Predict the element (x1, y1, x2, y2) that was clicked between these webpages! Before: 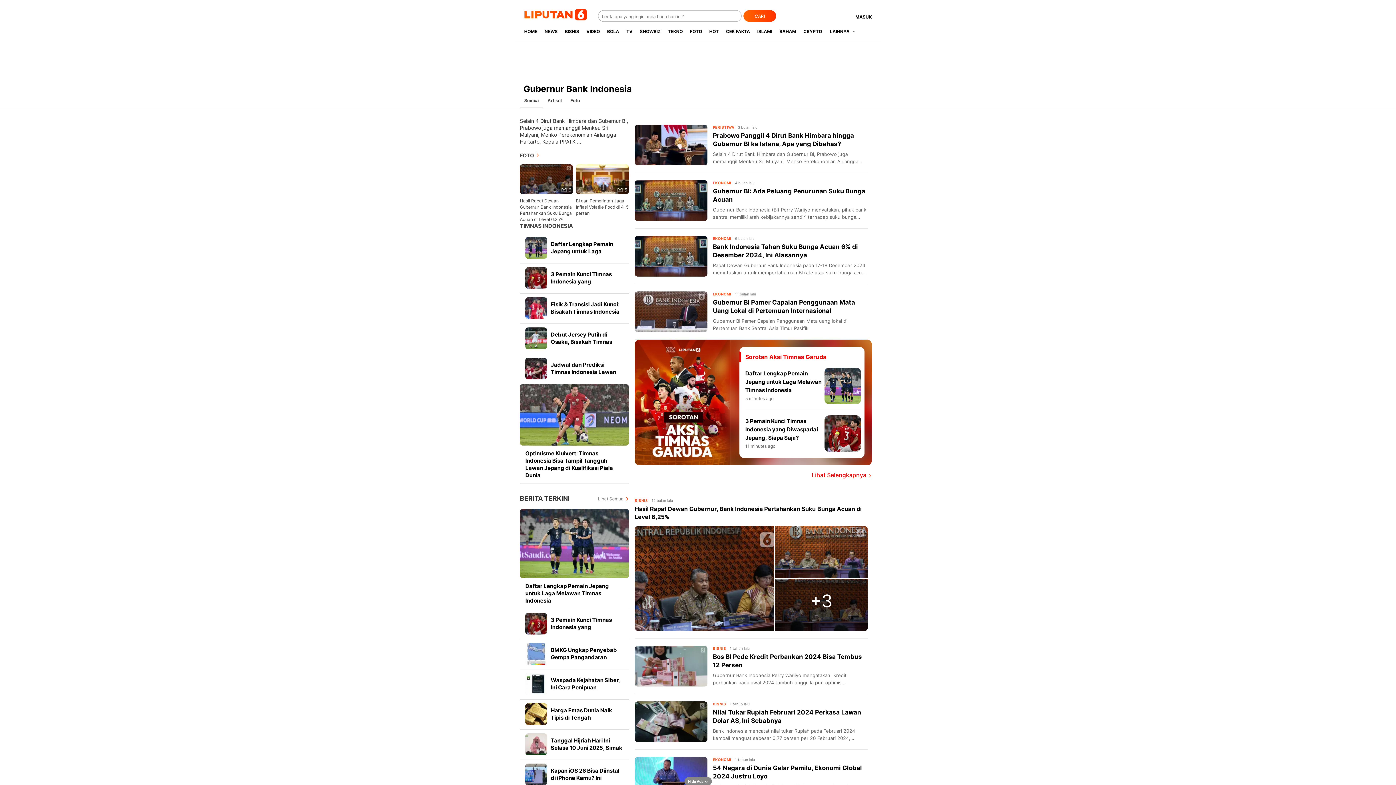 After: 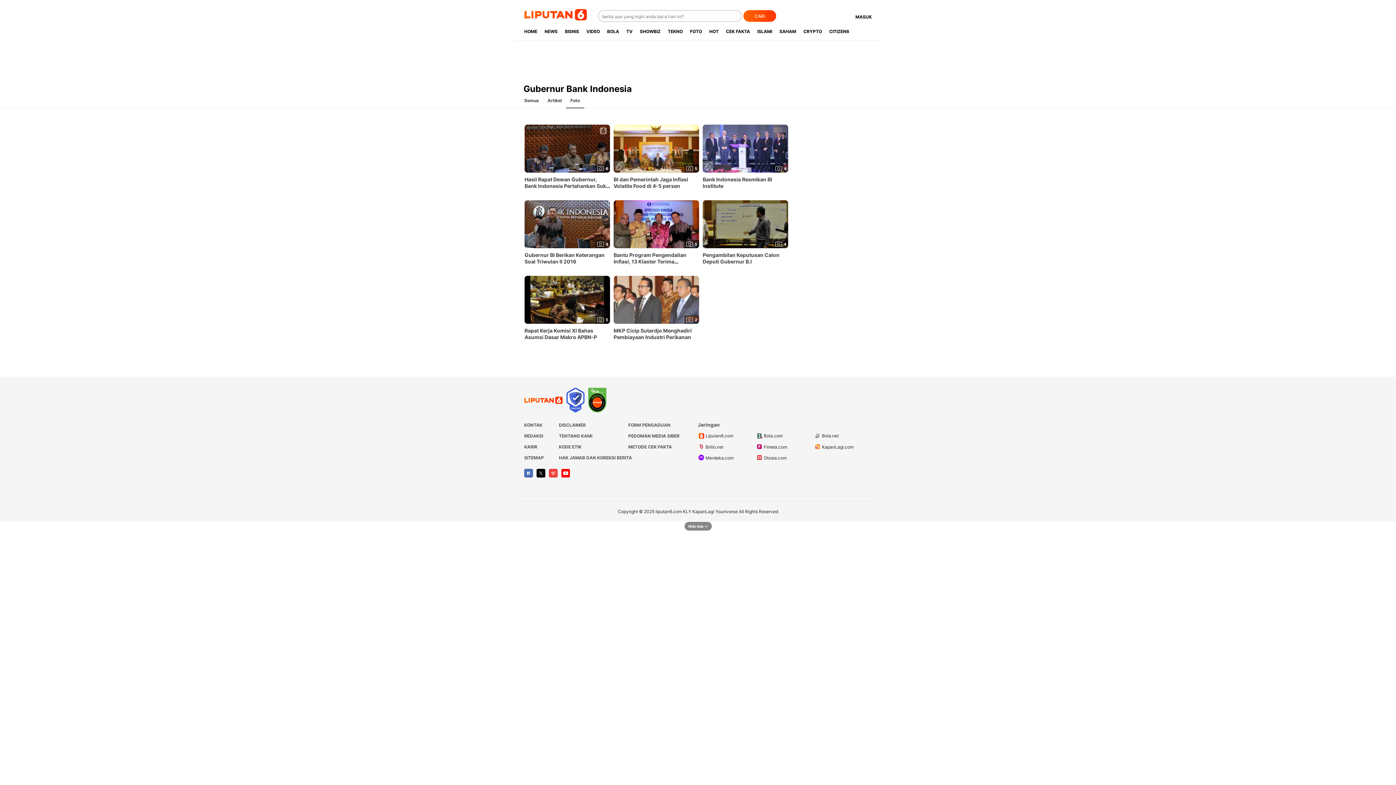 Action: bbox: (520, 152, 540, 158) label: FOTO